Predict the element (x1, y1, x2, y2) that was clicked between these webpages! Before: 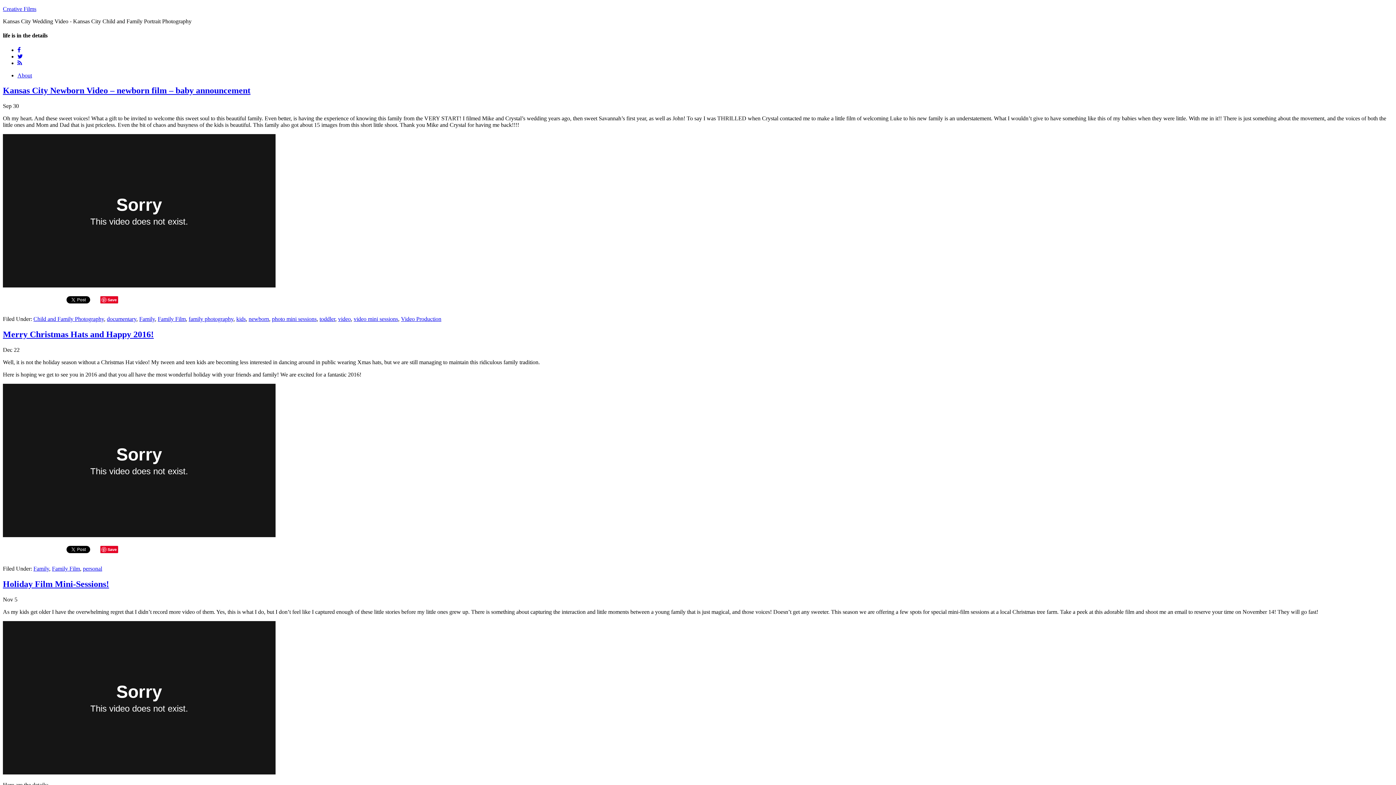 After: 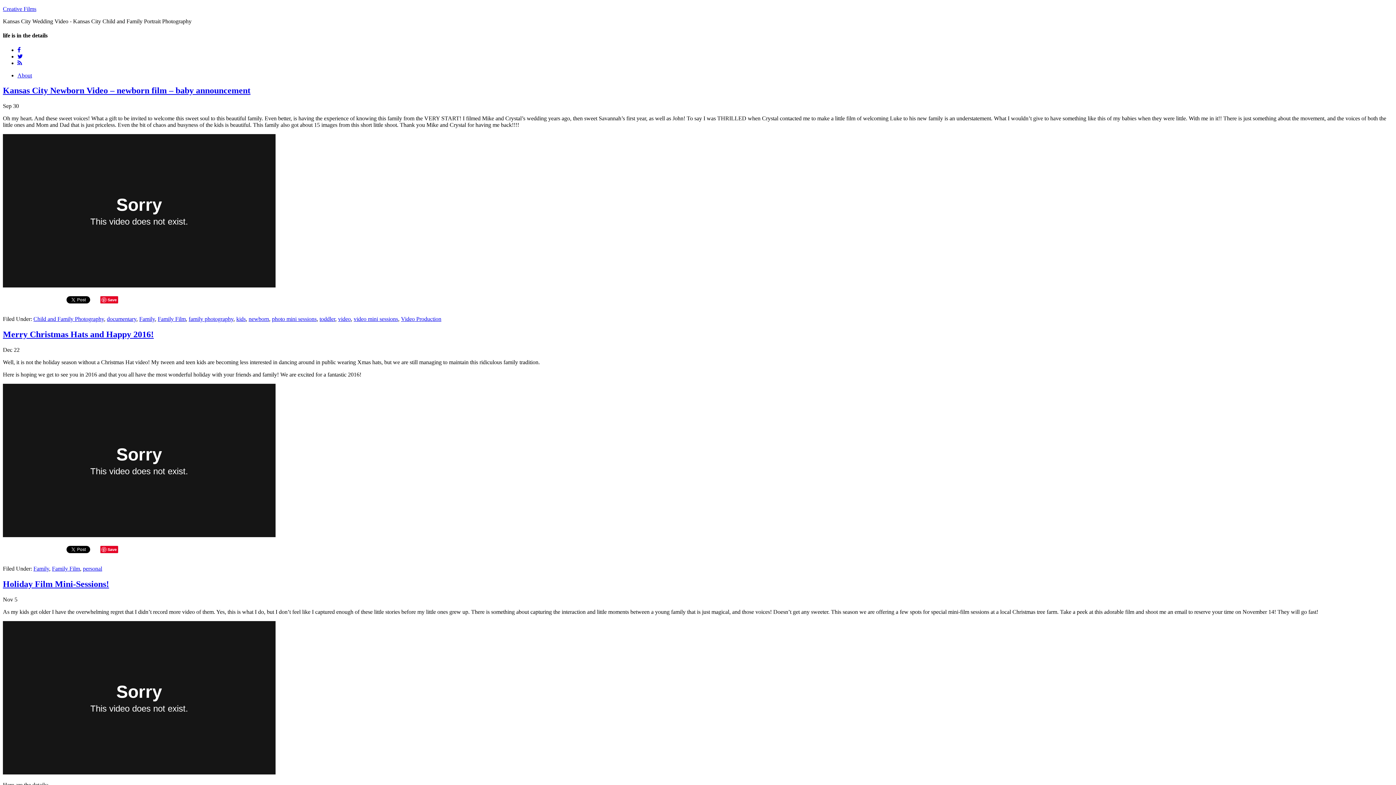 Action: bbox: (157, 316, 185, 322) label: Family Film